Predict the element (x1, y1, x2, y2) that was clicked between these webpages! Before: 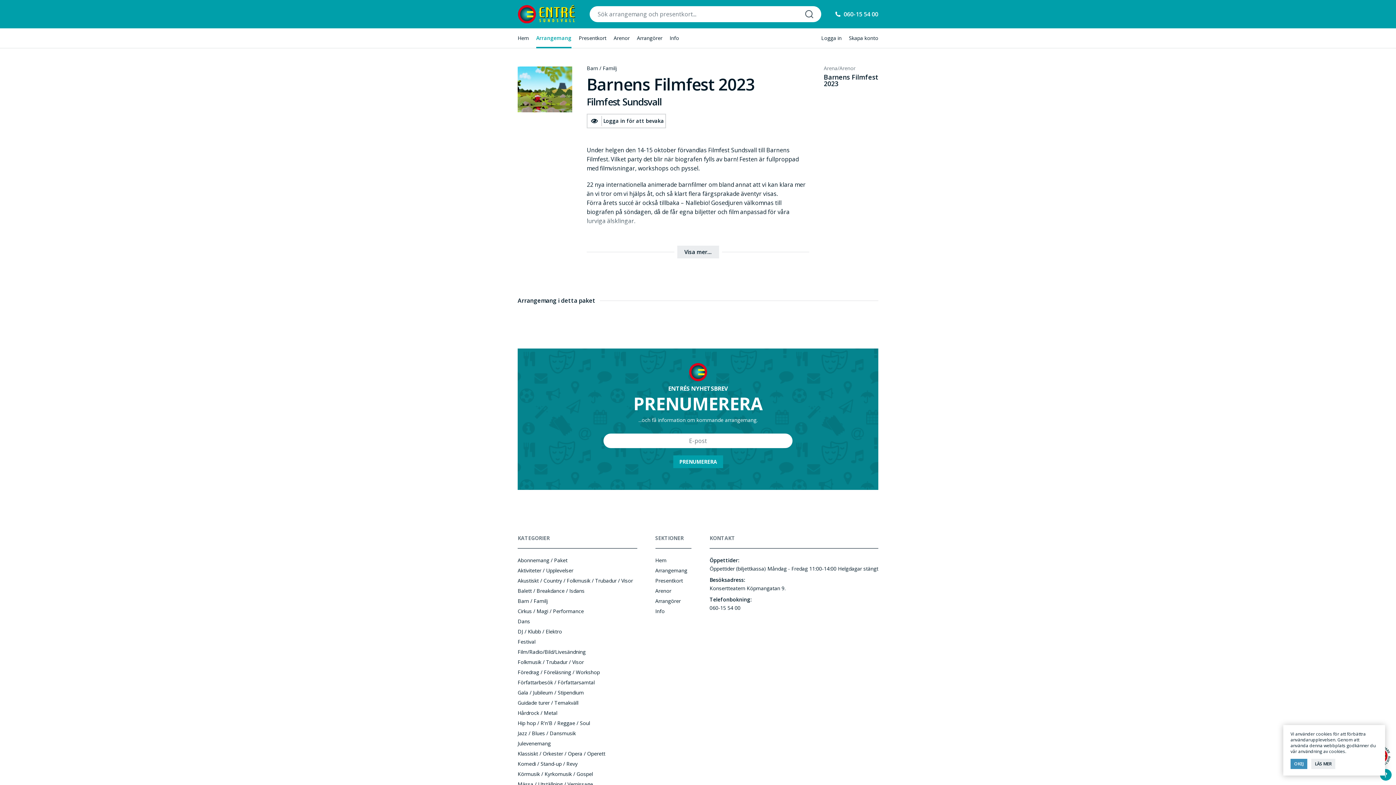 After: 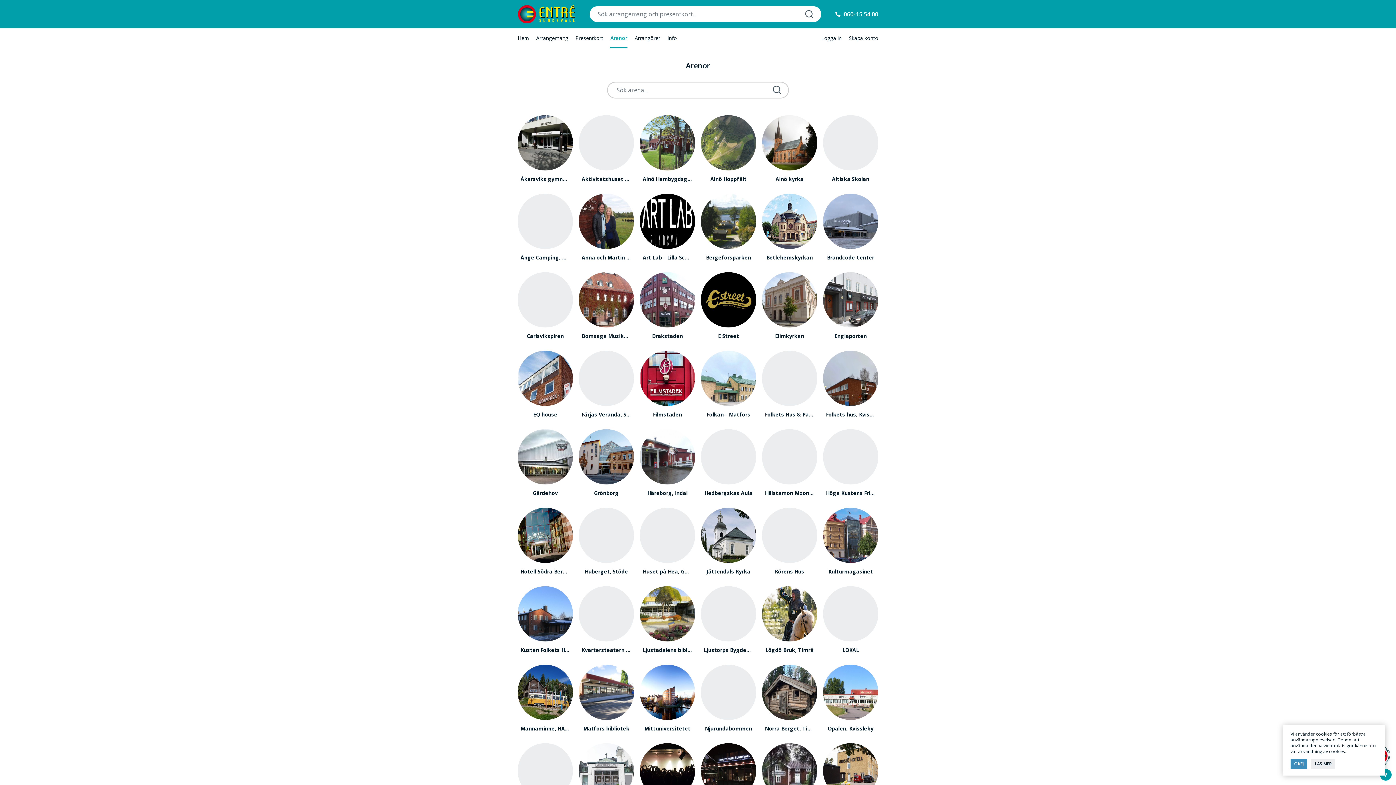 Action: bbox: (655, 587, 671, 594) label: Arenor